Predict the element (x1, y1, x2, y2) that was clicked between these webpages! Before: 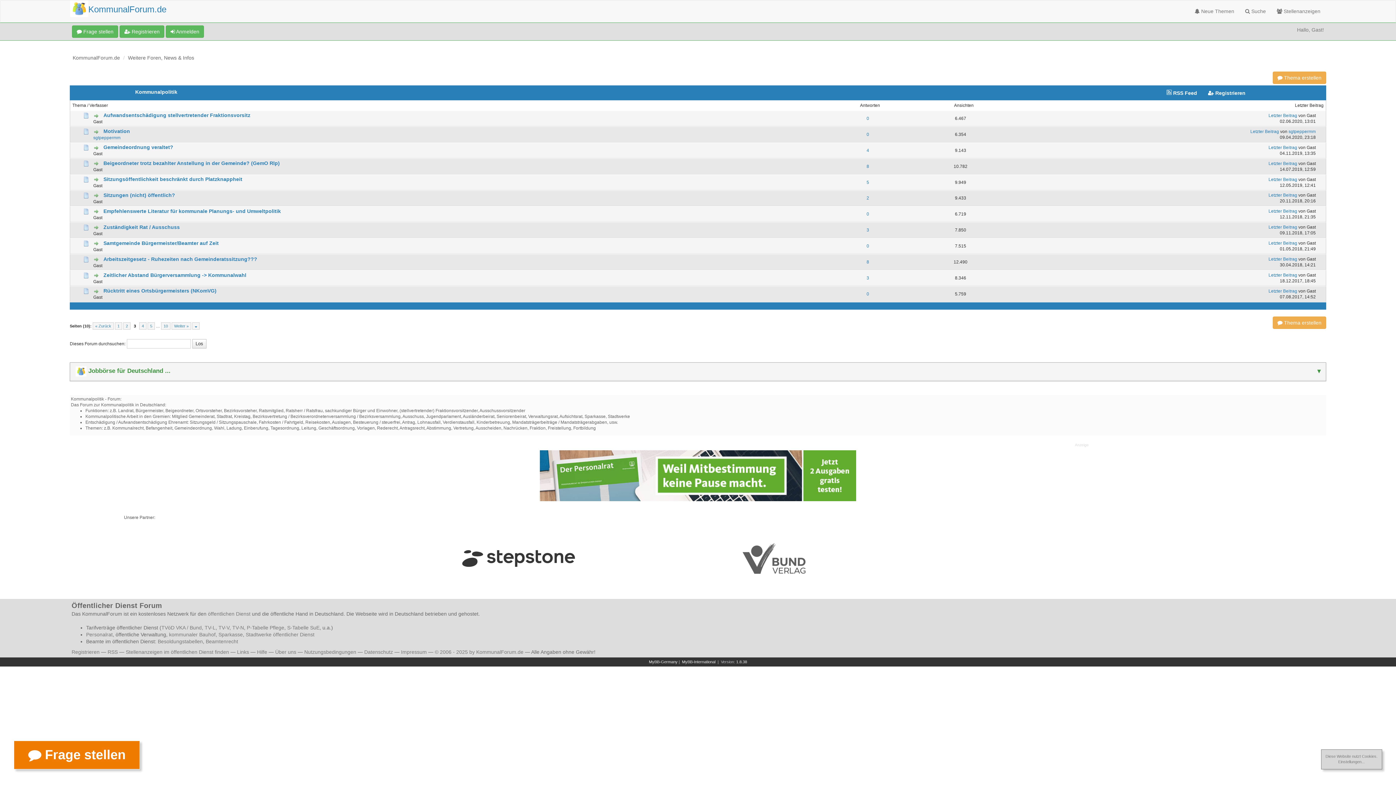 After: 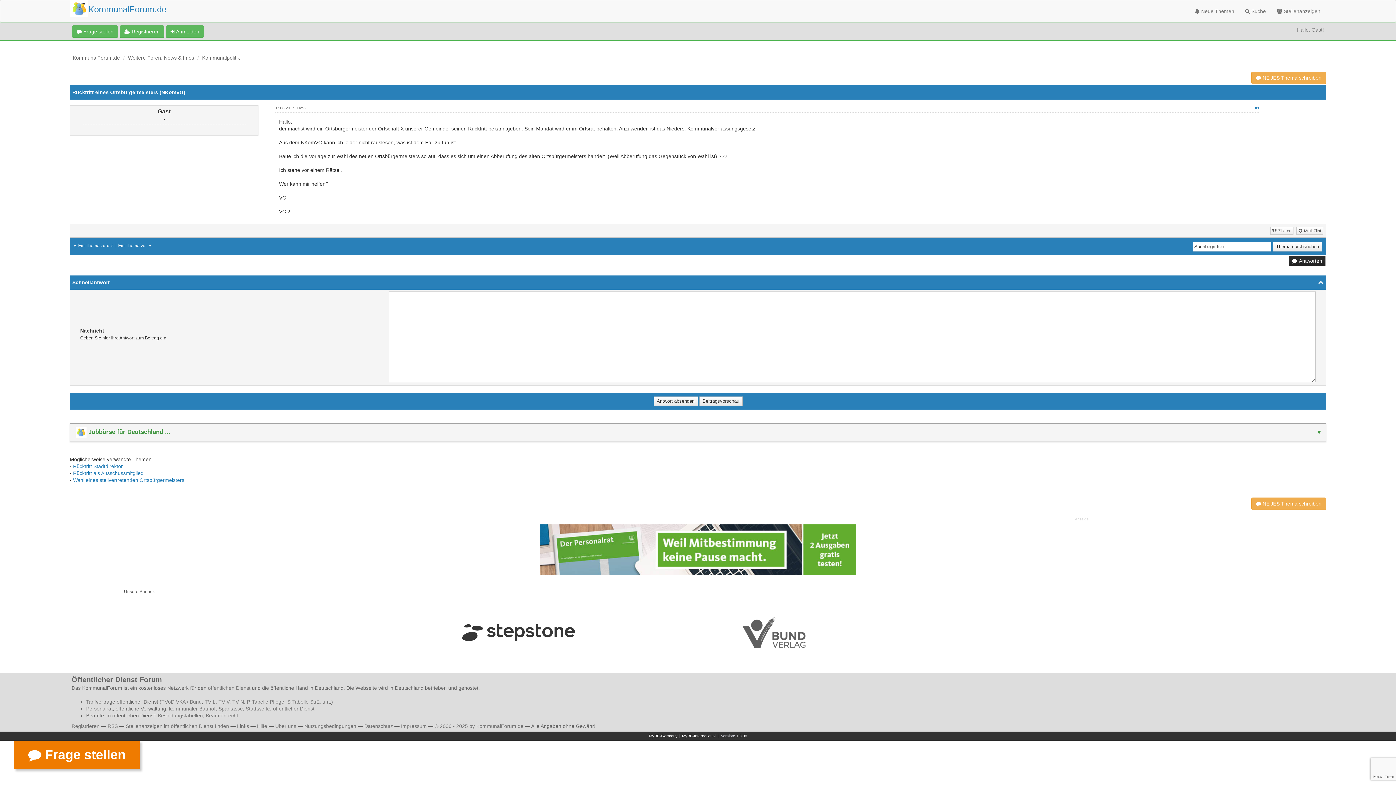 Action: bbox: (93, 288, 99, 293)